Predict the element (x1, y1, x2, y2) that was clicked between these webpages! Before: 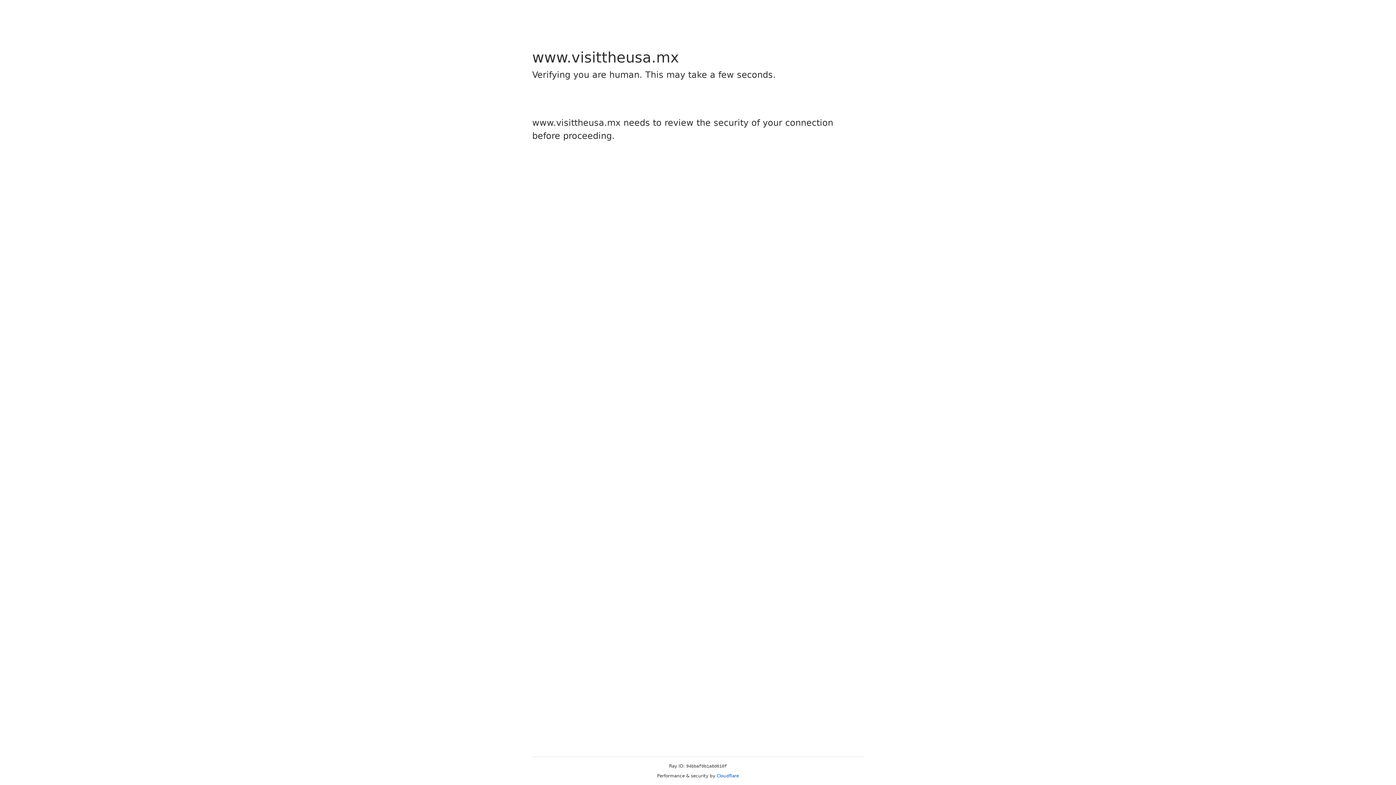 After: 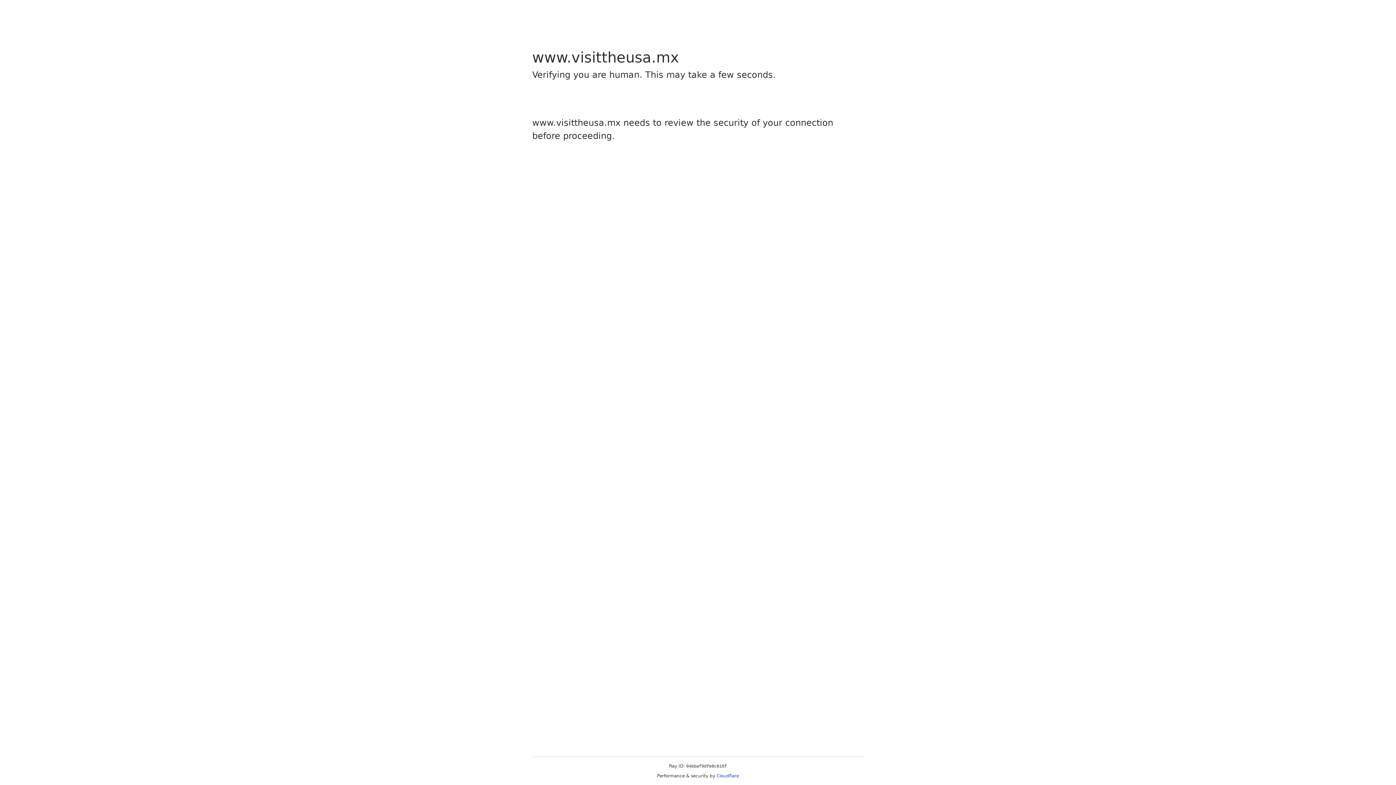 Action: bbox: (716, 773, 739, 778) label: Cloudflare